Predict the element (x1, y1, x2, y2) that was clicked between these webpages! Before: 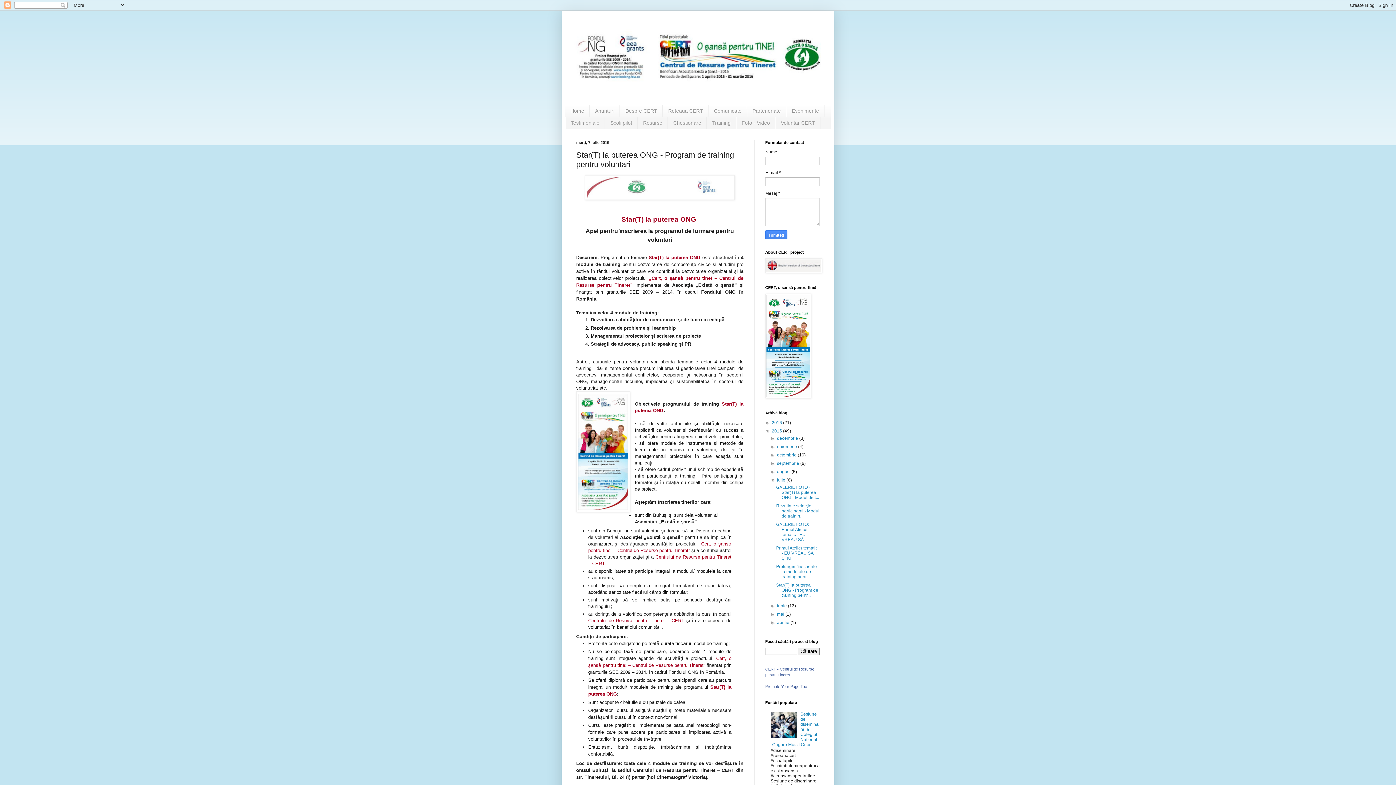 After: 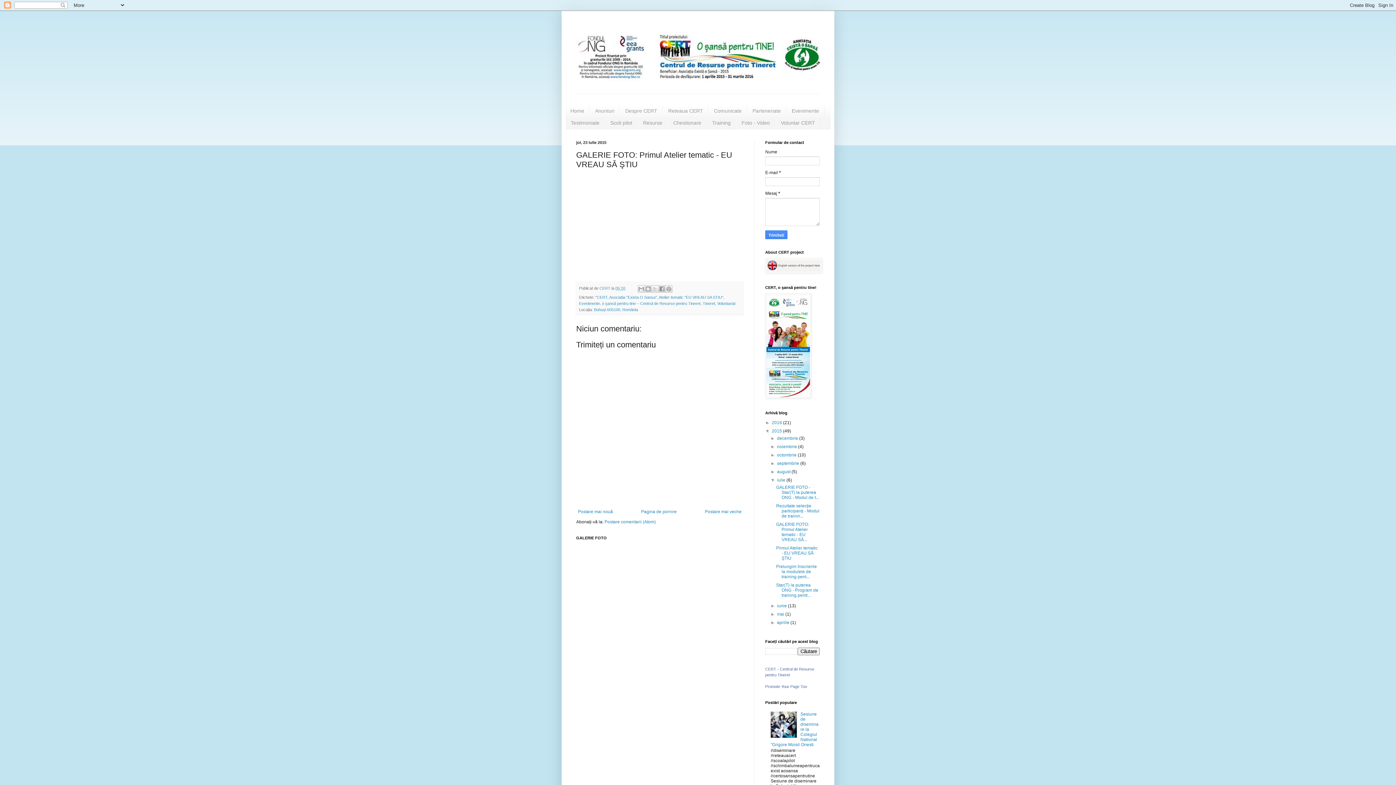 Action: label: GALERIE FOTO: Primul Atelier tematic - EU VREAU SĂ... bbox: (776, 522, 809, 542)